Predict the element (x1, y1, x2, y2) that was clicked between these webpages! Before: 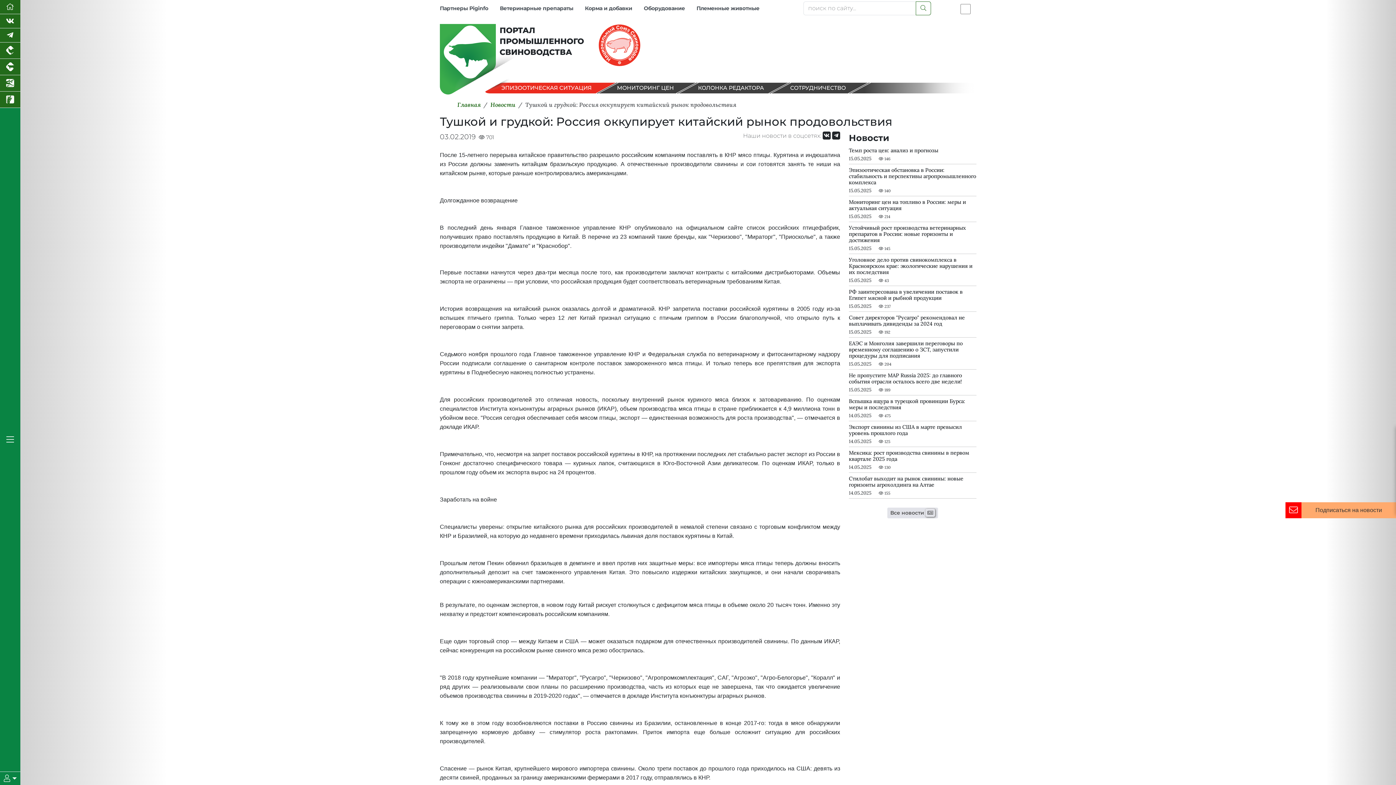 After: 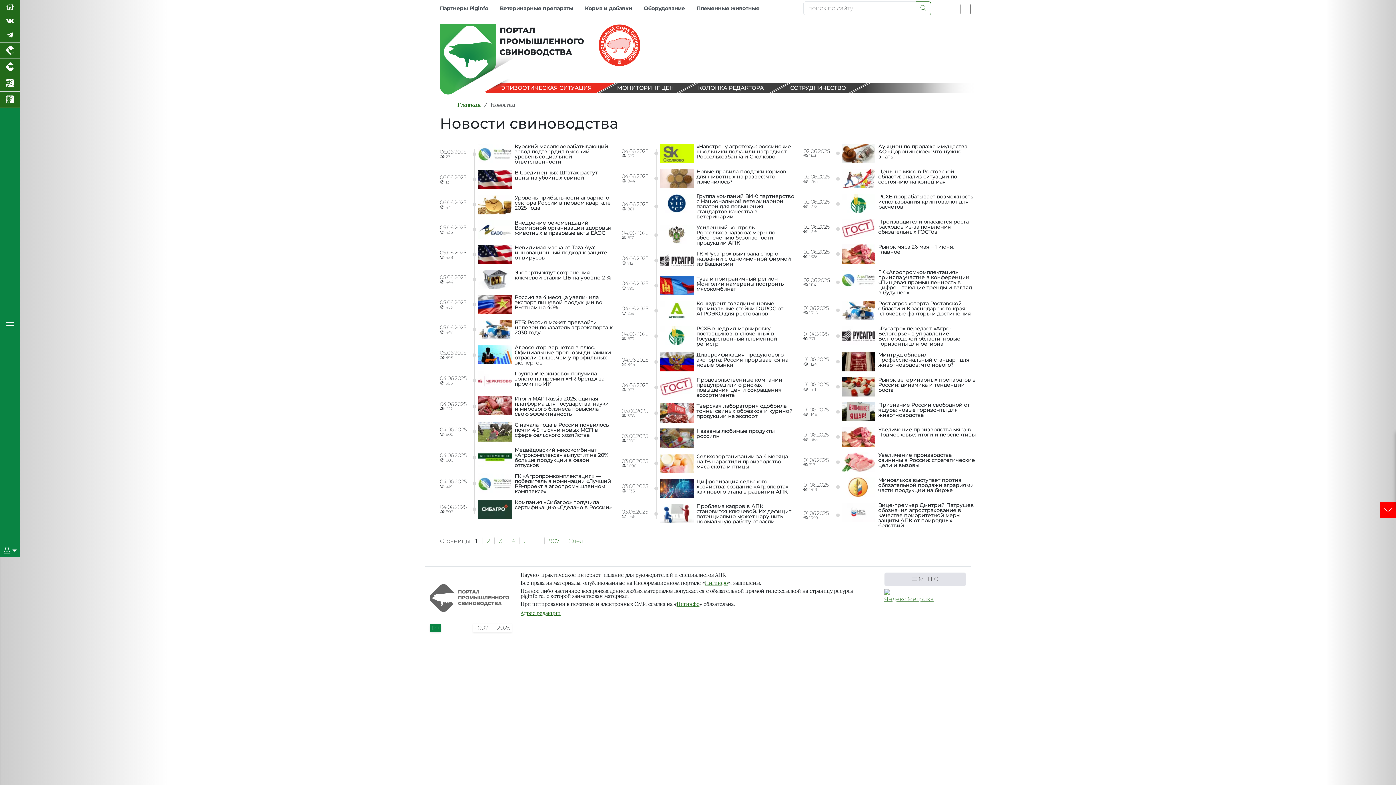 Action: bbox: (887, 507, 938, 518) label: Все новости 